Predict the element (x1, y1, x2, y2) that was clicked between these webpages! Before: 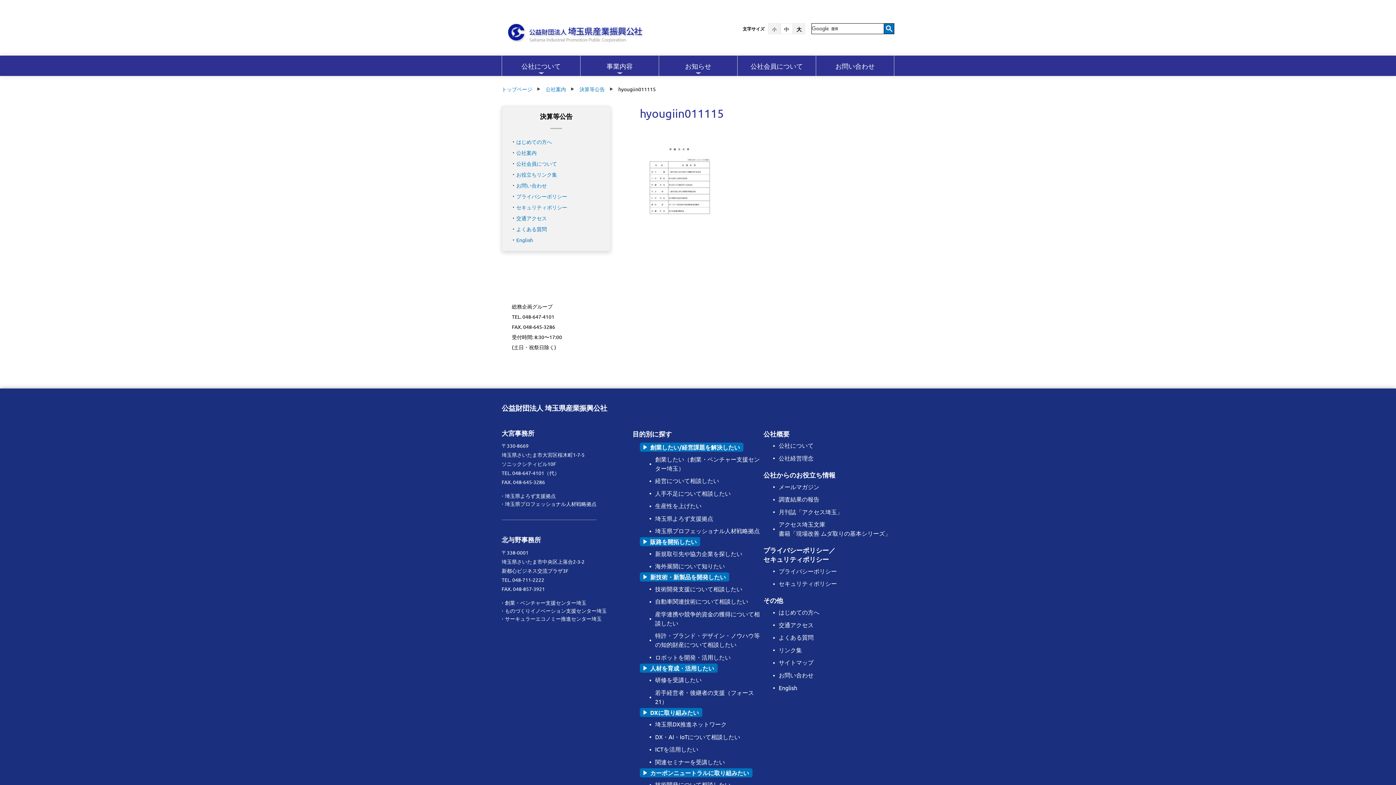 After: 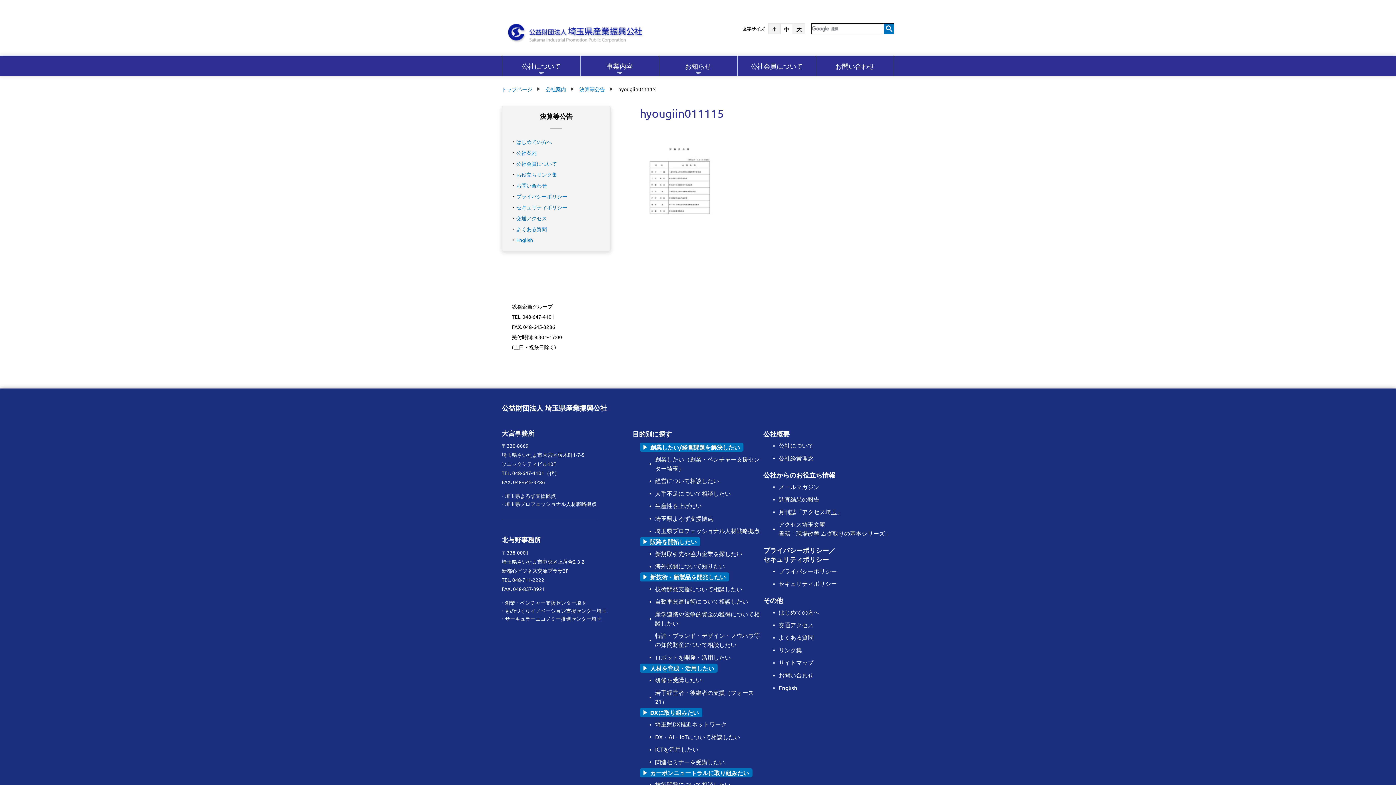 Action: bbox: (639, 183, 717, 190)